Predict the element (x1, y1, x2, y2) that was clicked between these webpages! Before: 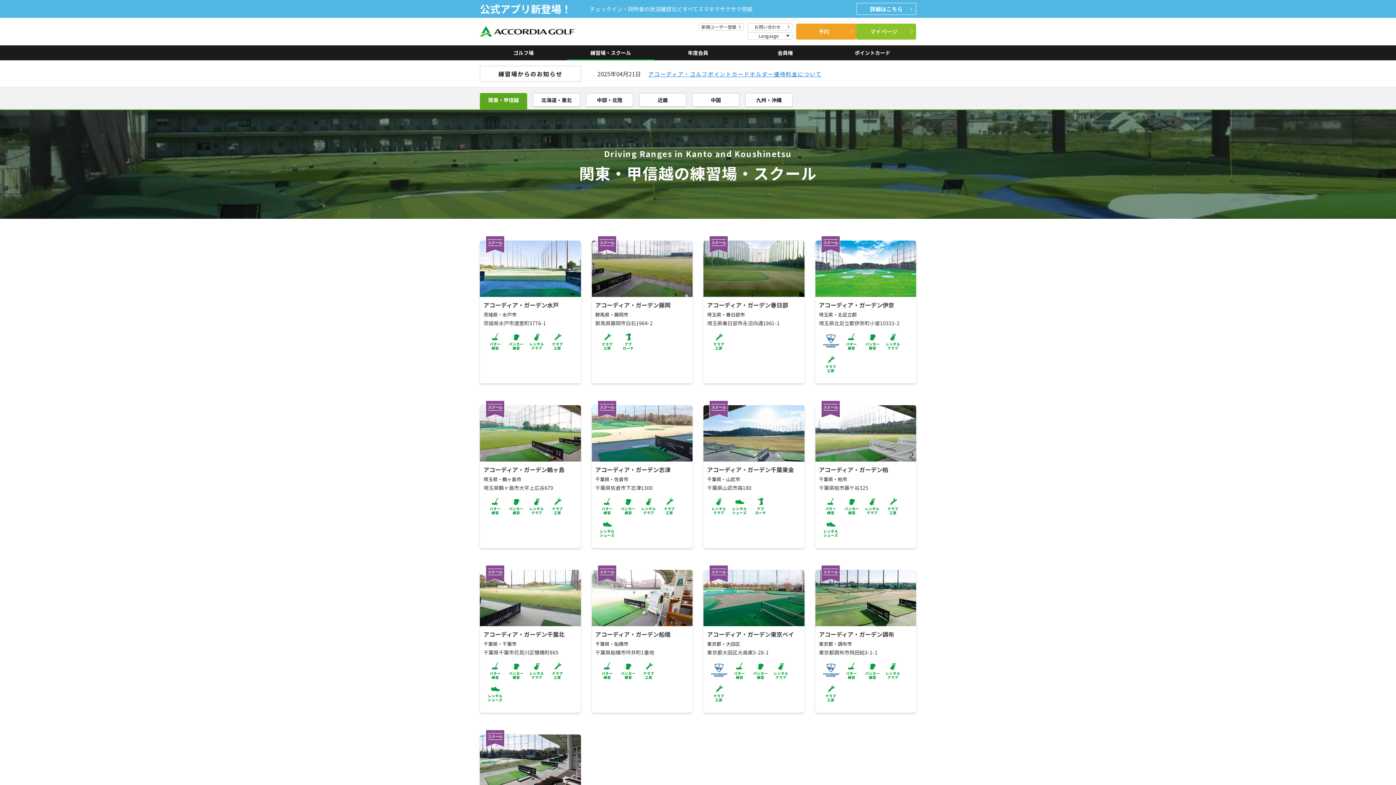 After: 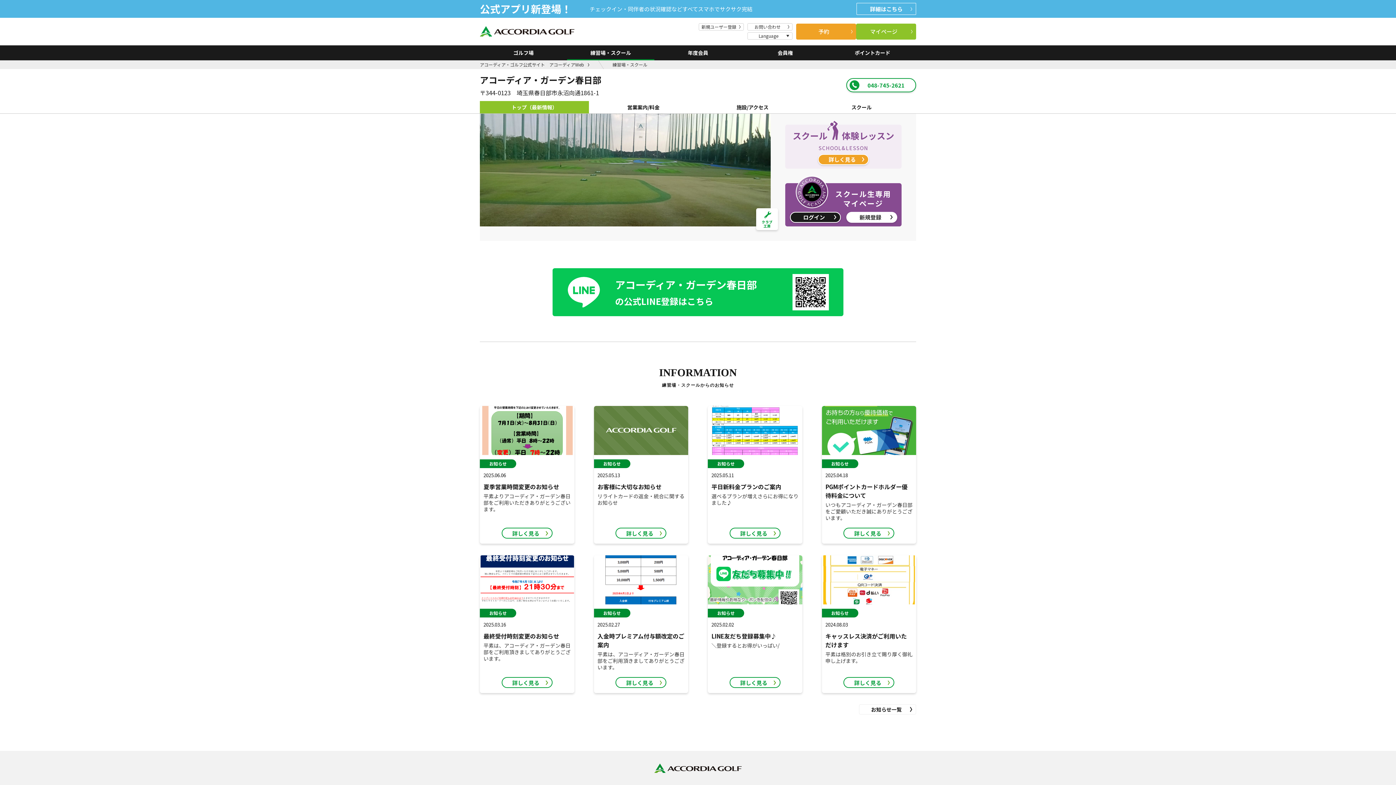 Action: bbox: (703, 240, 804, 383) label: 埼玉県・春日部市
アコーディア・ガーデン春日部
埼玉県春日部市永沼向通1861-1